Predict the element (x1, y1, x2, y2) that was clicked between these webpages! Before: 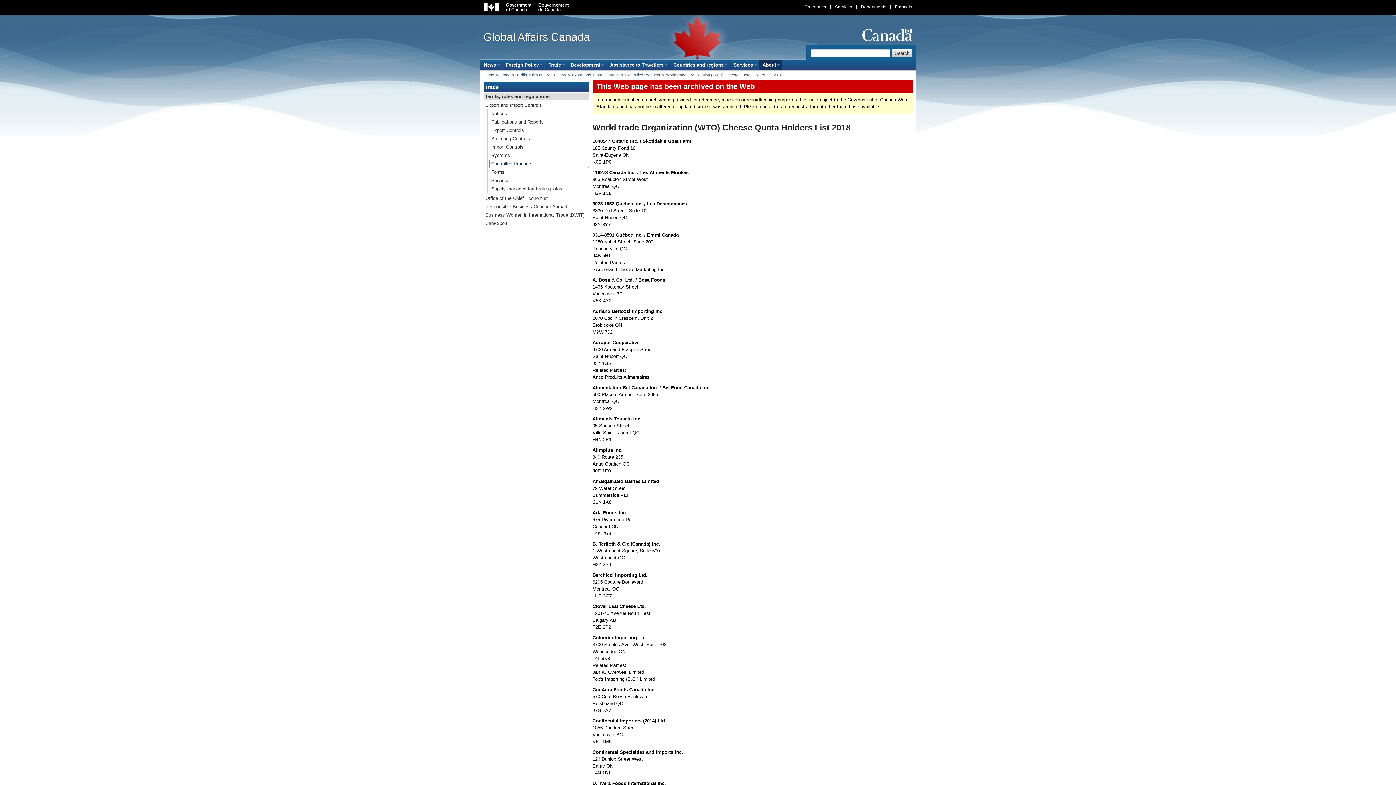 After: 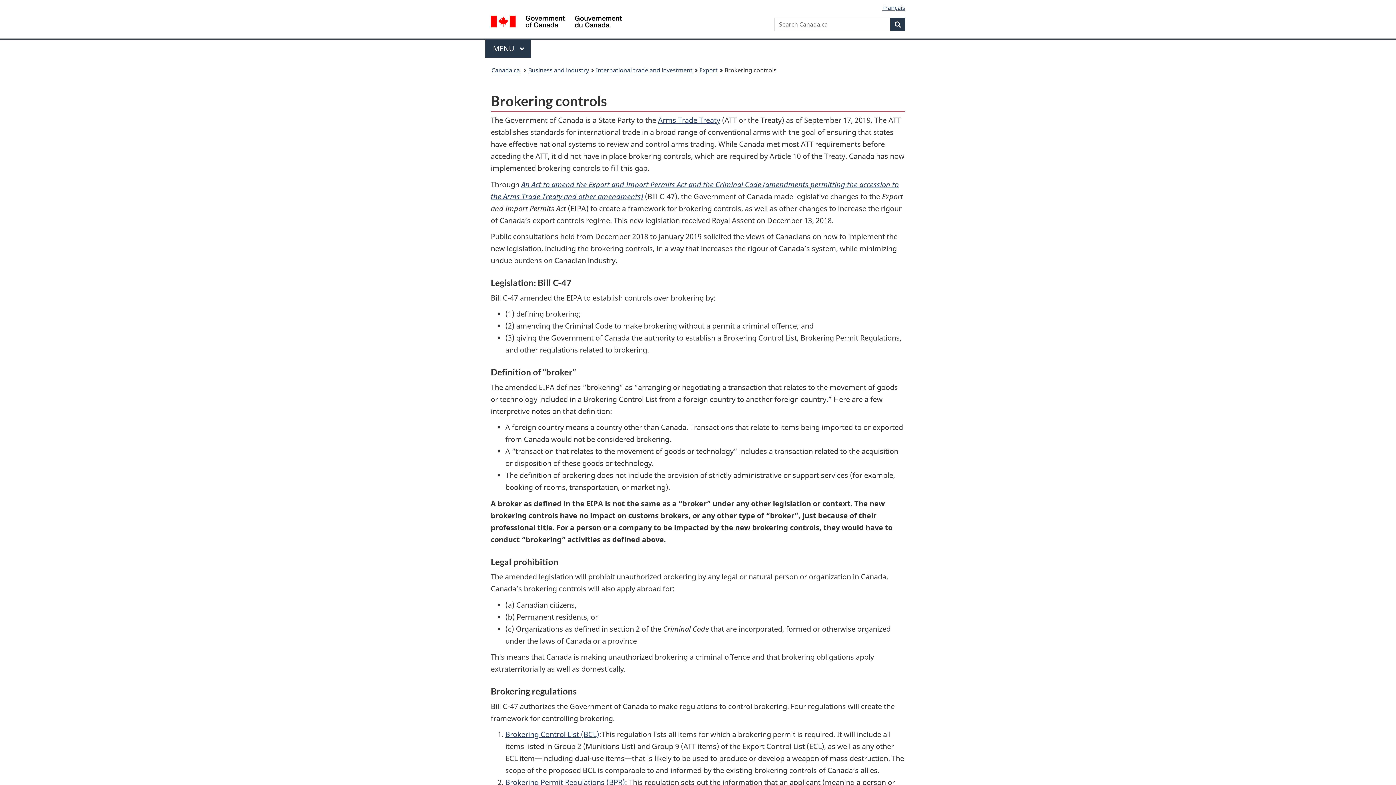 Action: label: Brokering Controls bbox: (489, 134, 589, 143)